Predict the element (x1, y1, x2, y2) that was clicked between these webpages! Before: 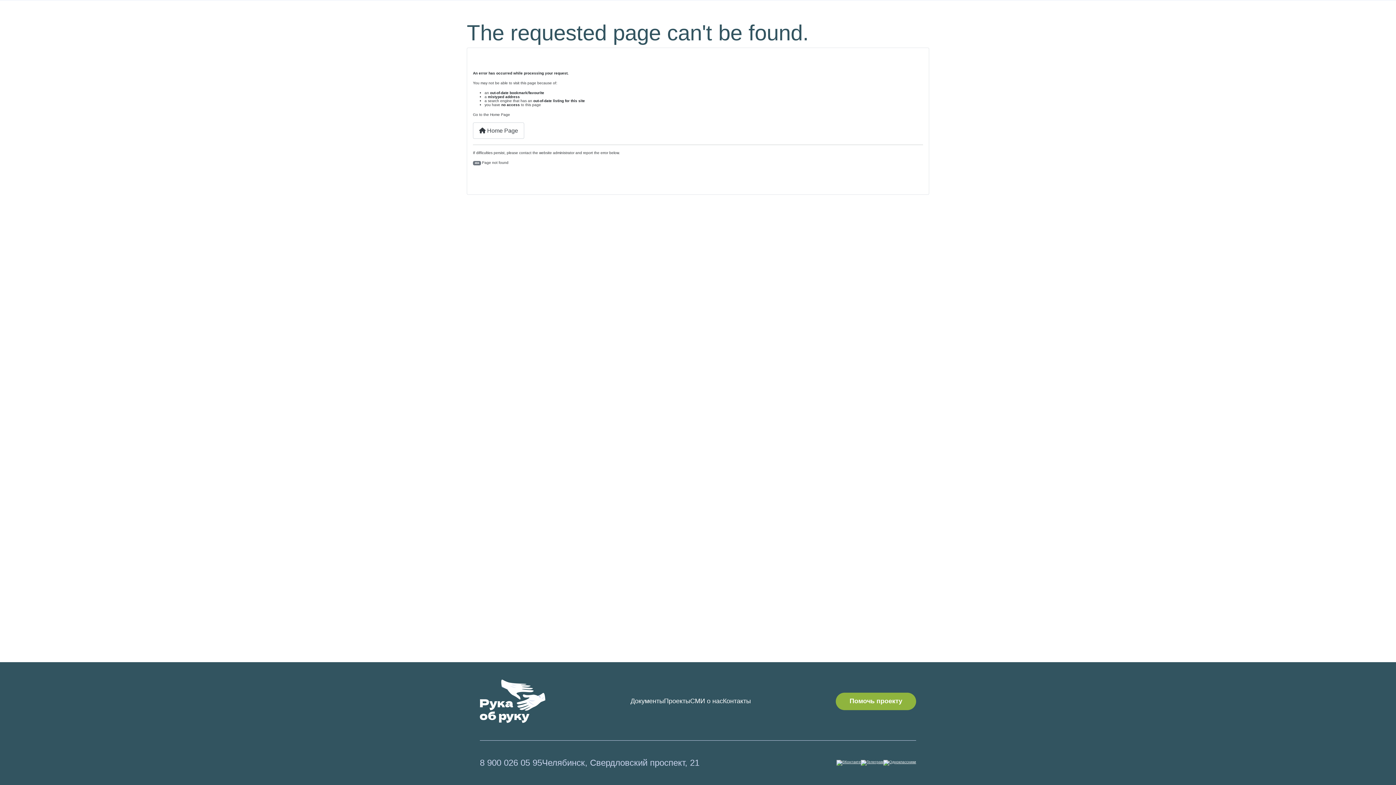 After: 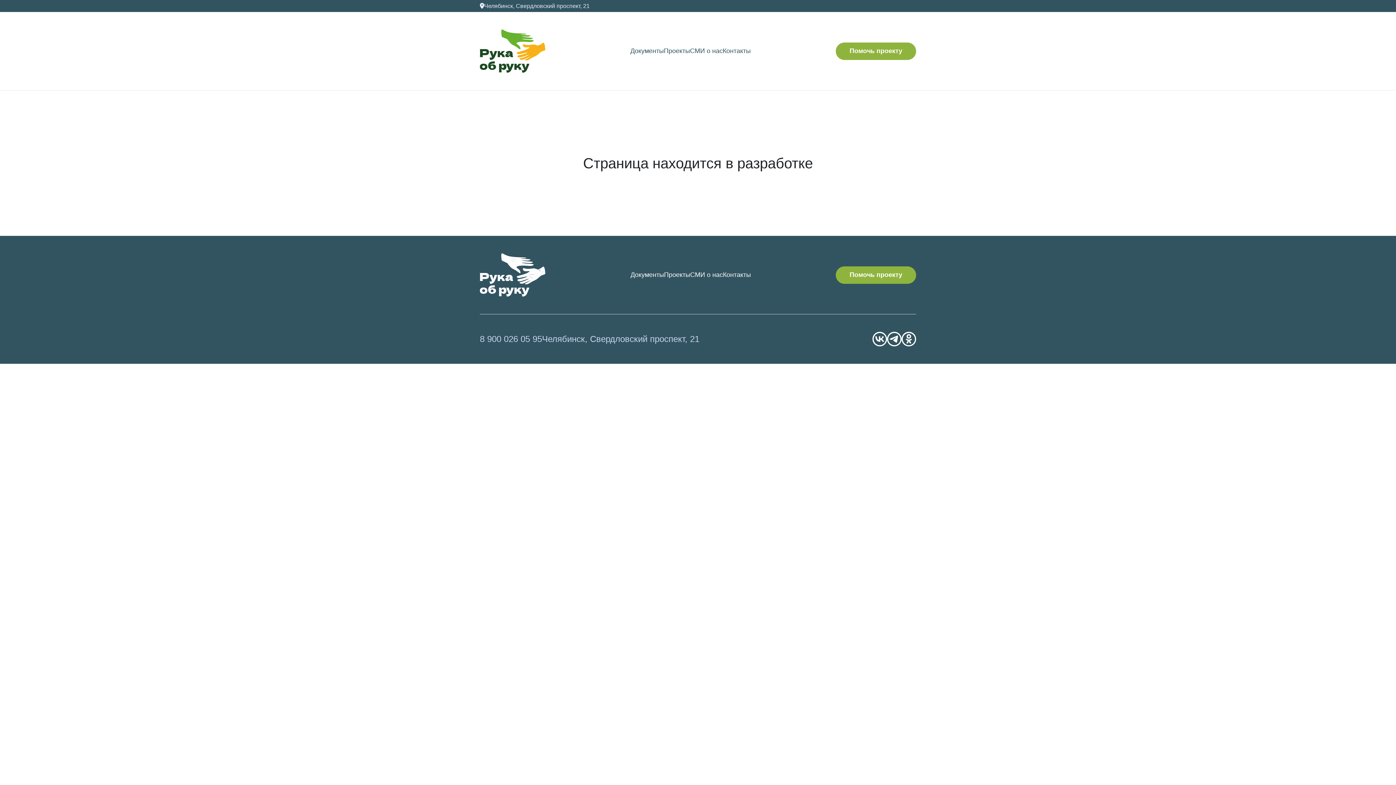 Action: label: Помочь проекту bbox: (836, 692, 916, 710)